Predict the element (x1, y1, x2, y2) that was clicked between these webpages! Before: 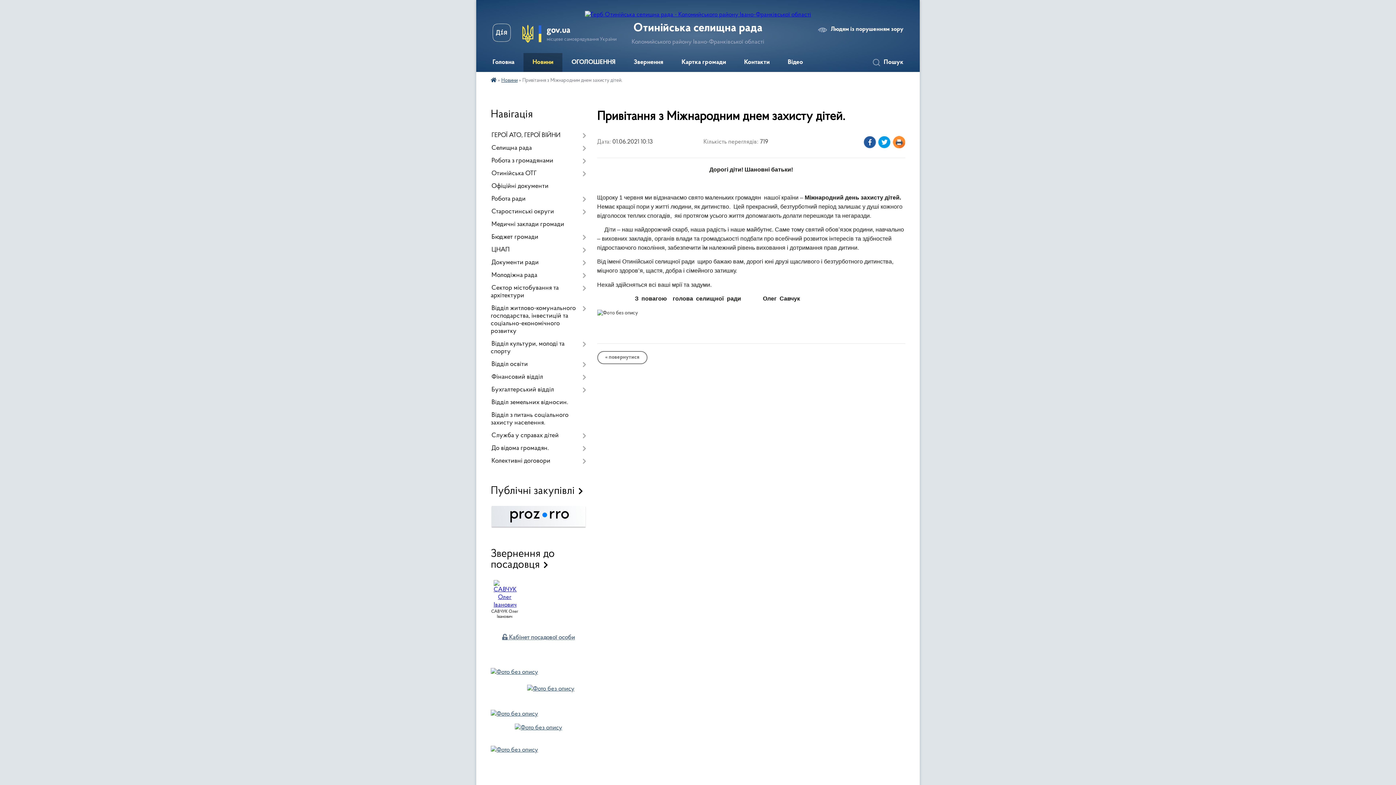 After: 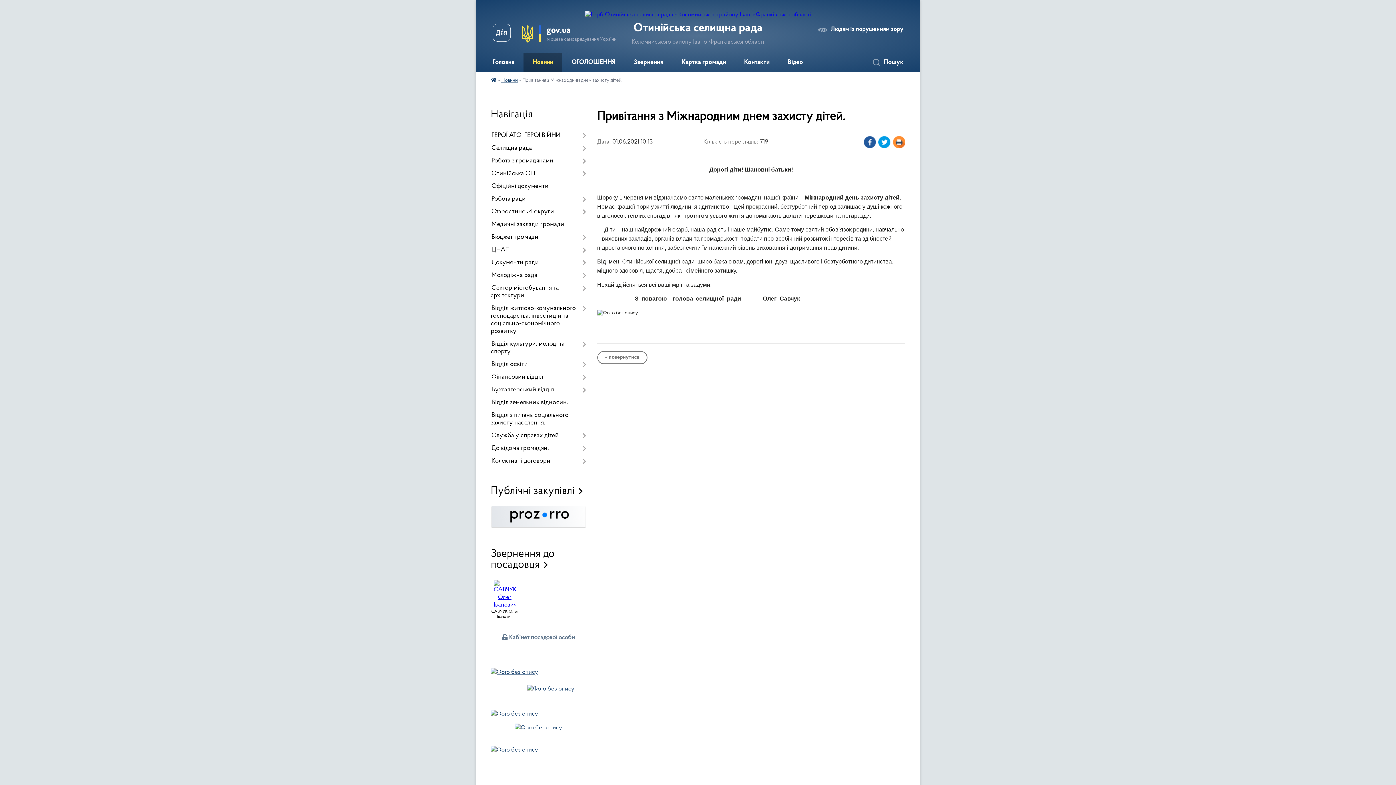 Action: bbox: (527, 686, 574, 692)